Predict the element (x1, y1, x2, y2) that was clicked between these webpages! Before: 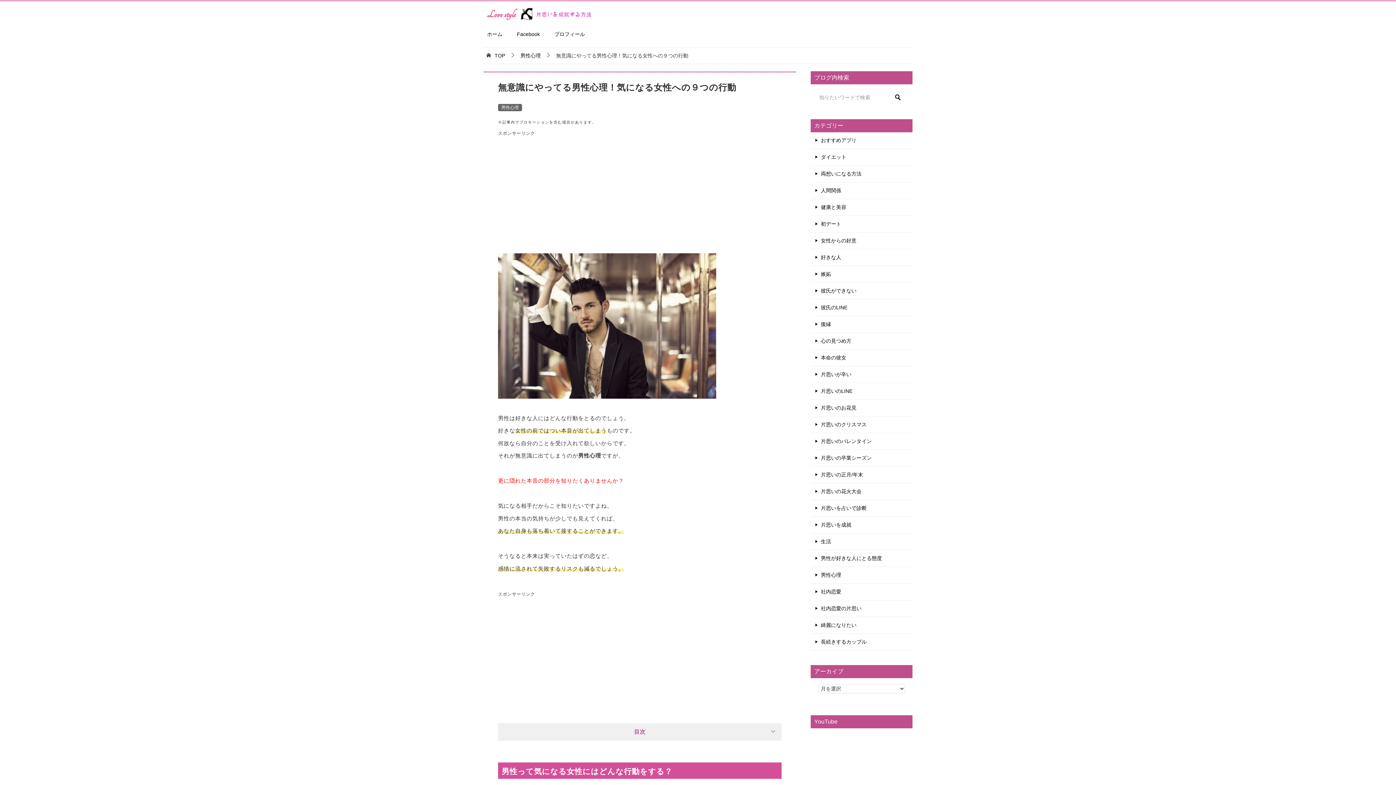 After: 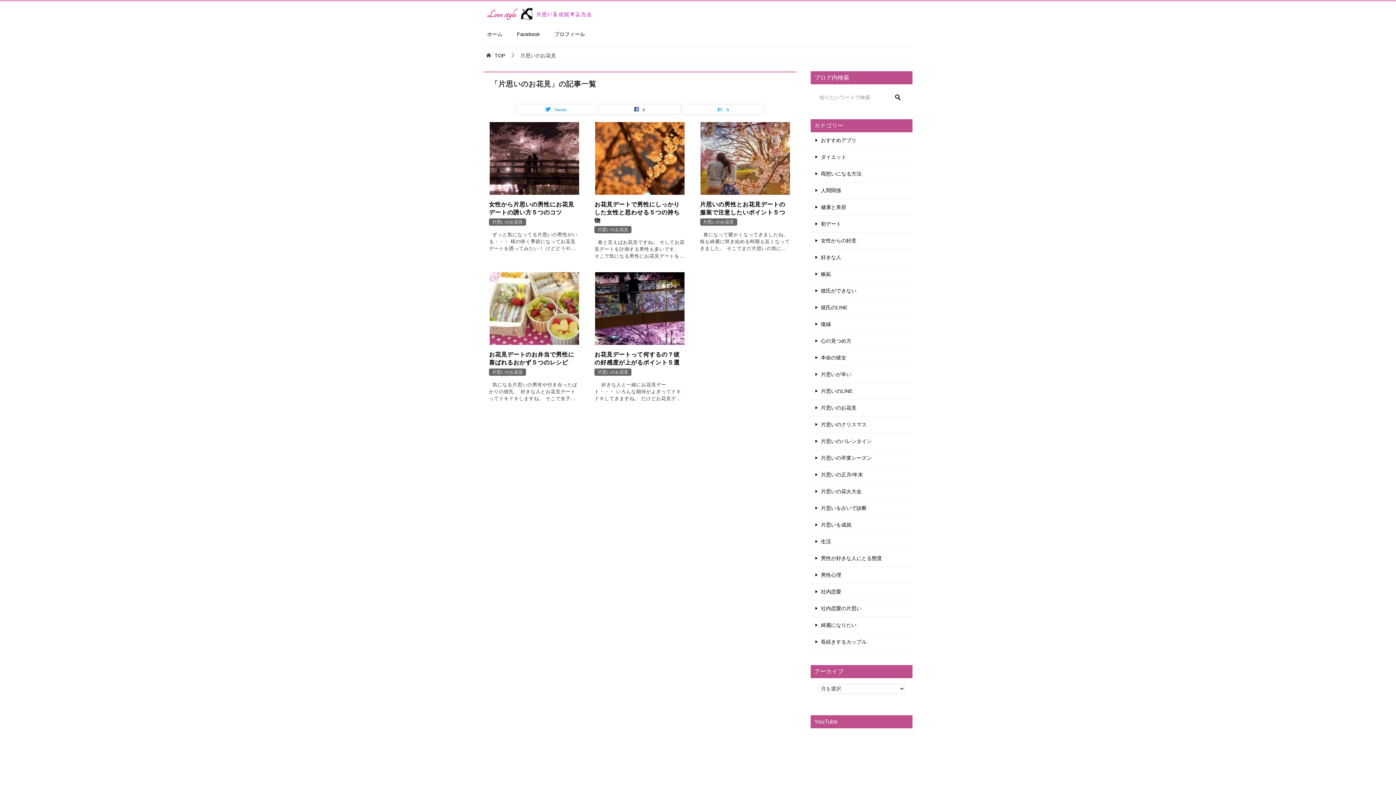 Action: label: 片思いのお花見 bbox: (810, 400, 912, 416)